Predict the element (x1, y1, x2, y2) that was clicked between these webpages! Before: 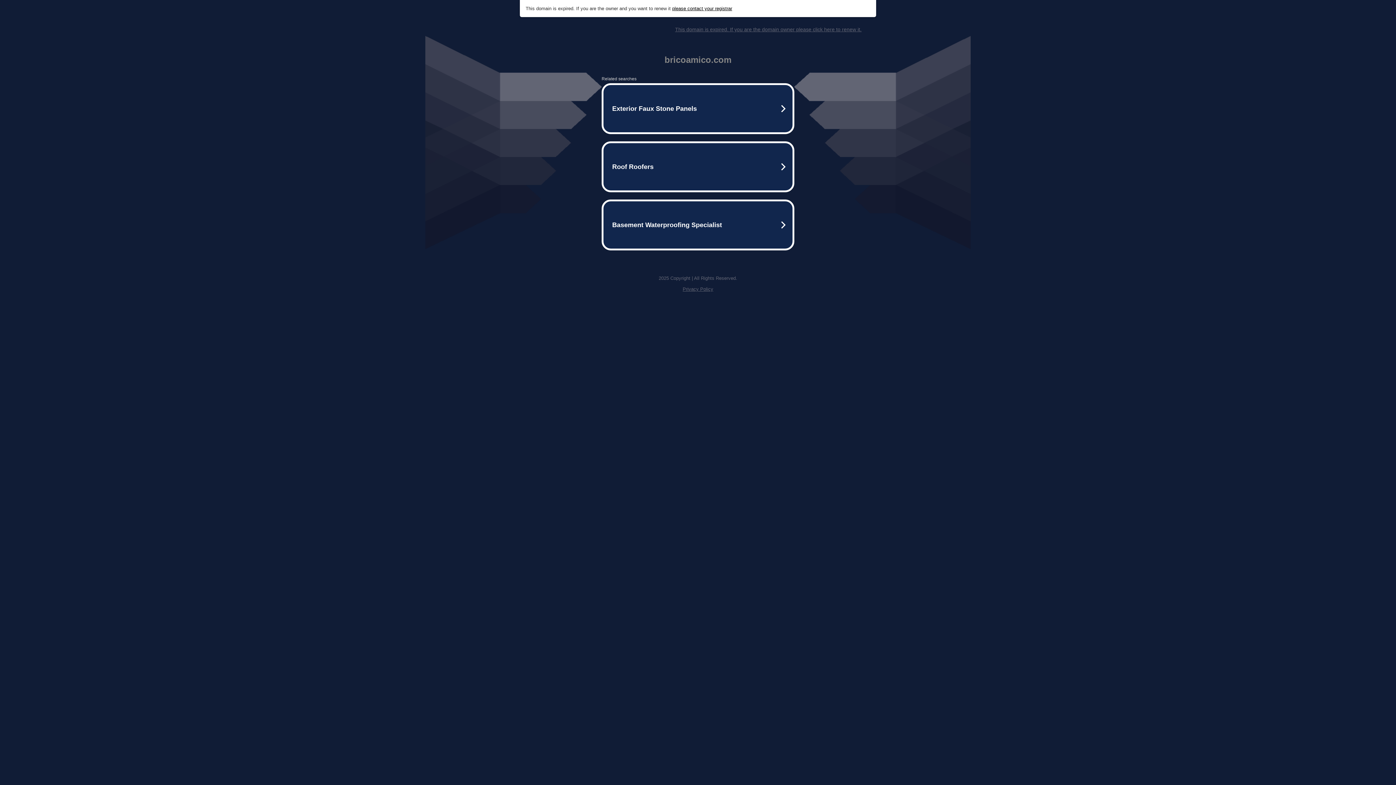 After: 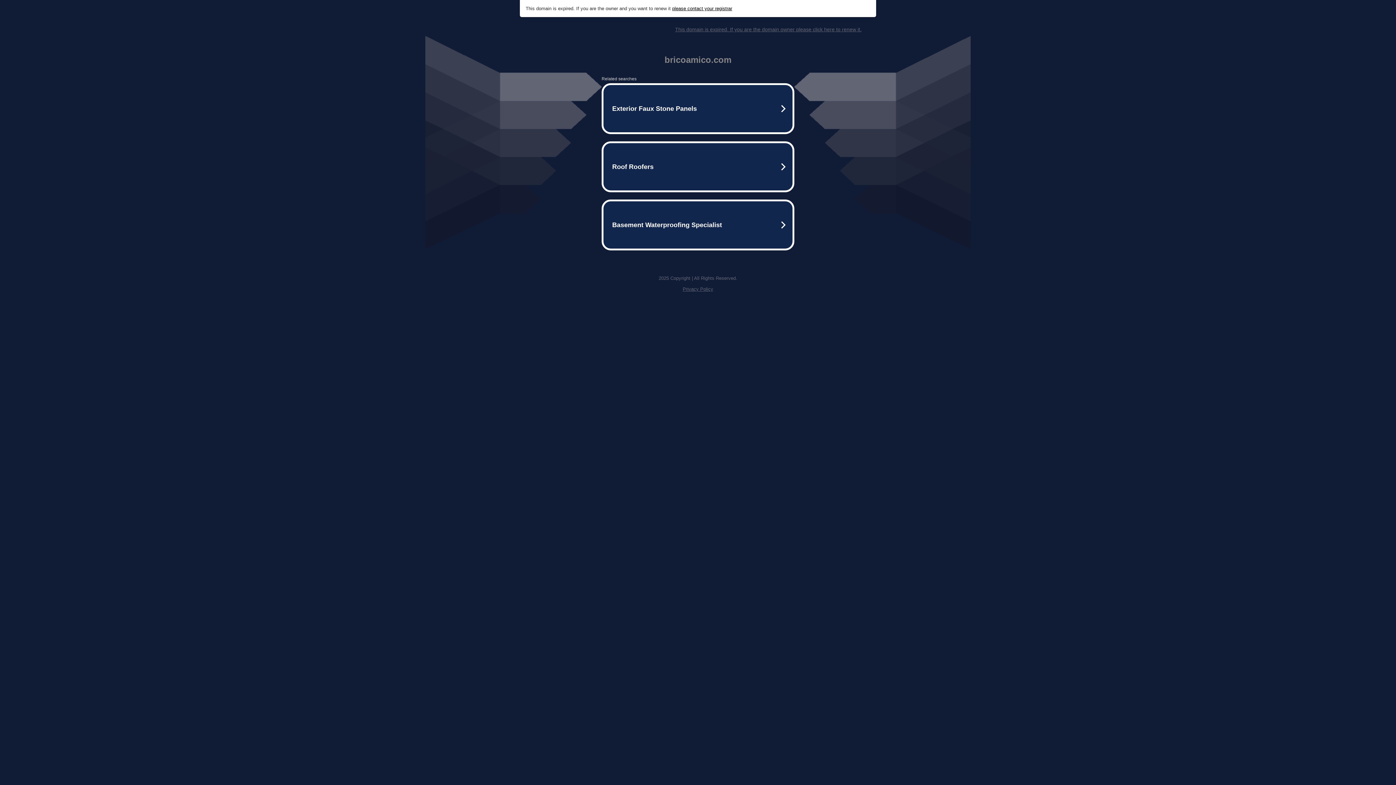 Action: bbox: (675, 26, 861, 32) label: This domain is expired. If you are the domain owner please click here to renew it.